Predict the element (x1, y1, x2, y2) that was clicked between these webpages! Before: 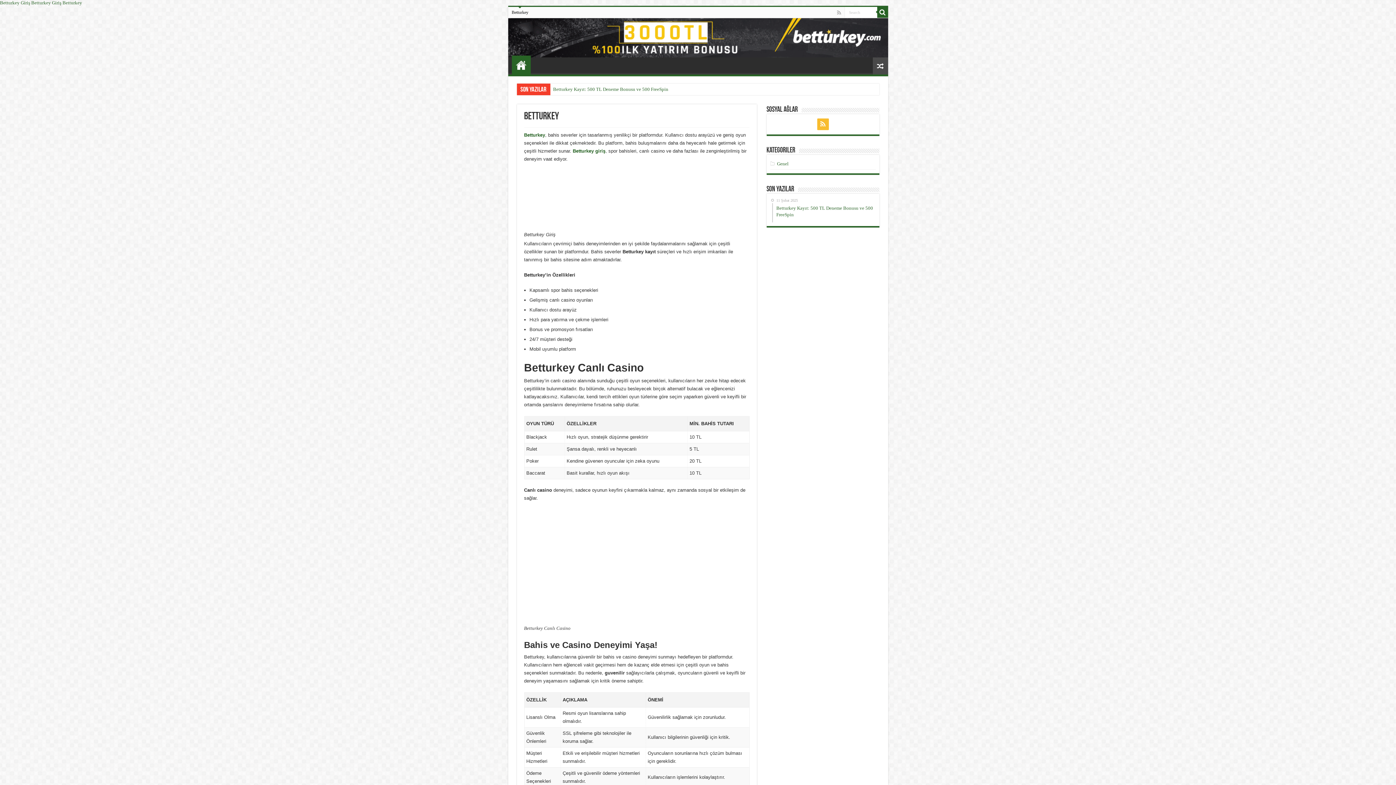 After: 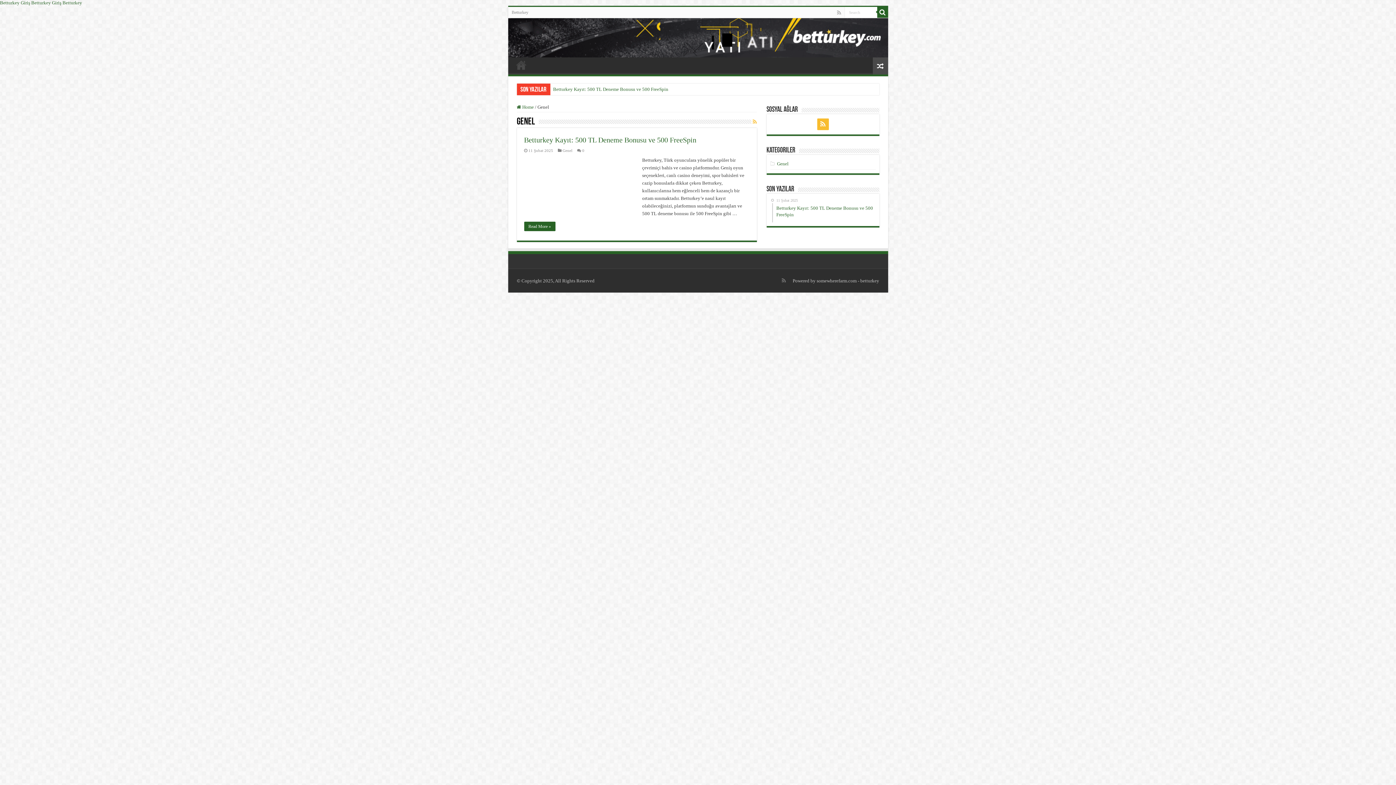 Action: label: Genel bbox: (777, 160, 788, 166)